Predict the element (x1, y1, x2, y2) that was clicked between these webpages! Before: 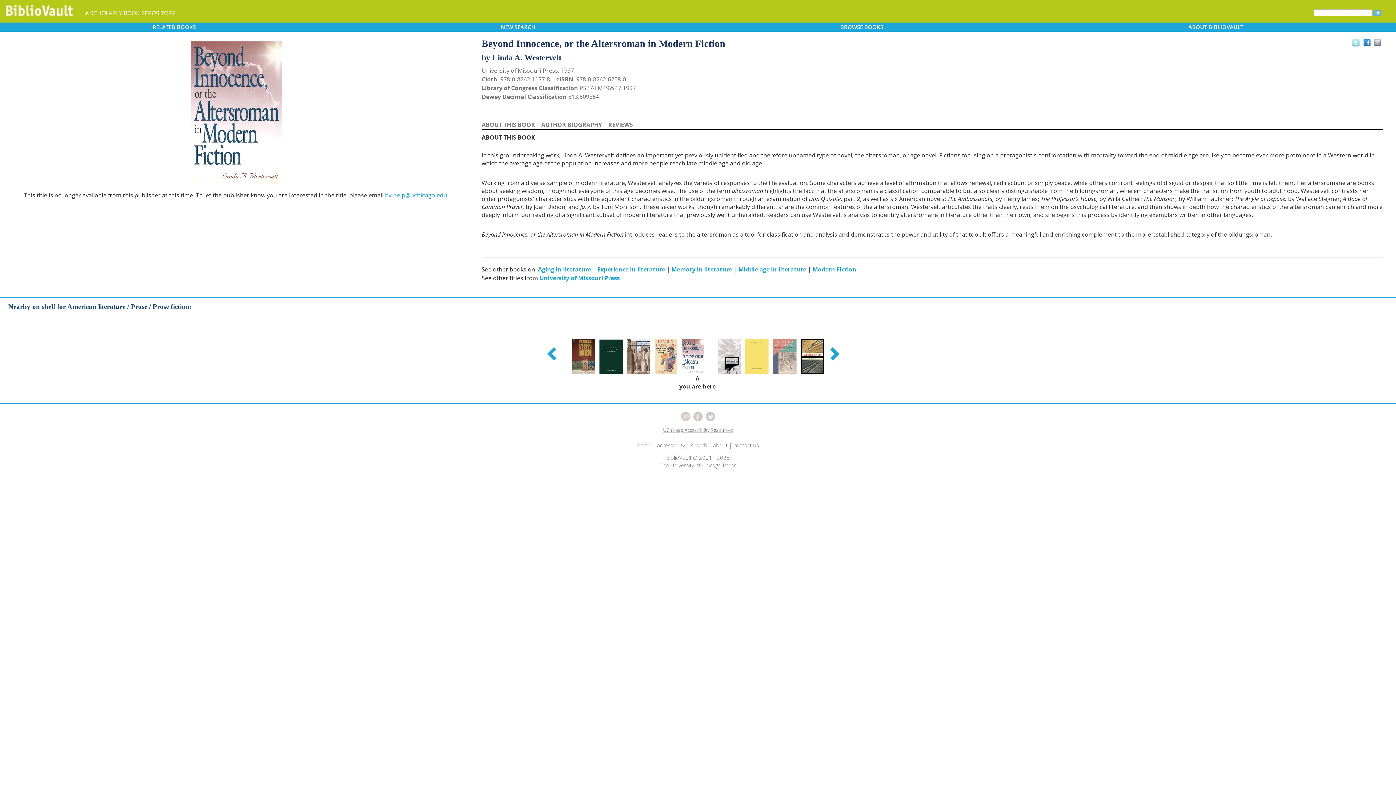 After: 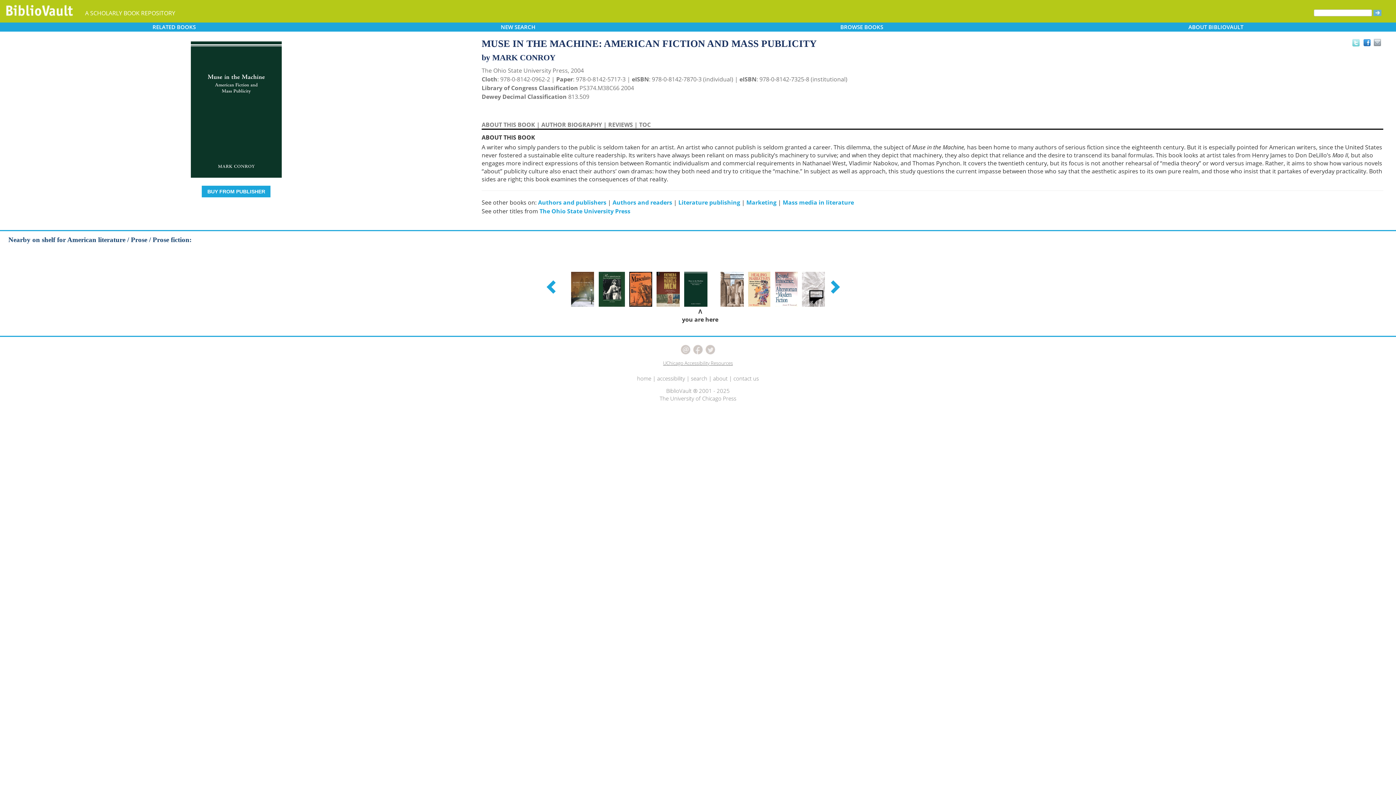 Action: bbox: (597, 351, 624, 359)